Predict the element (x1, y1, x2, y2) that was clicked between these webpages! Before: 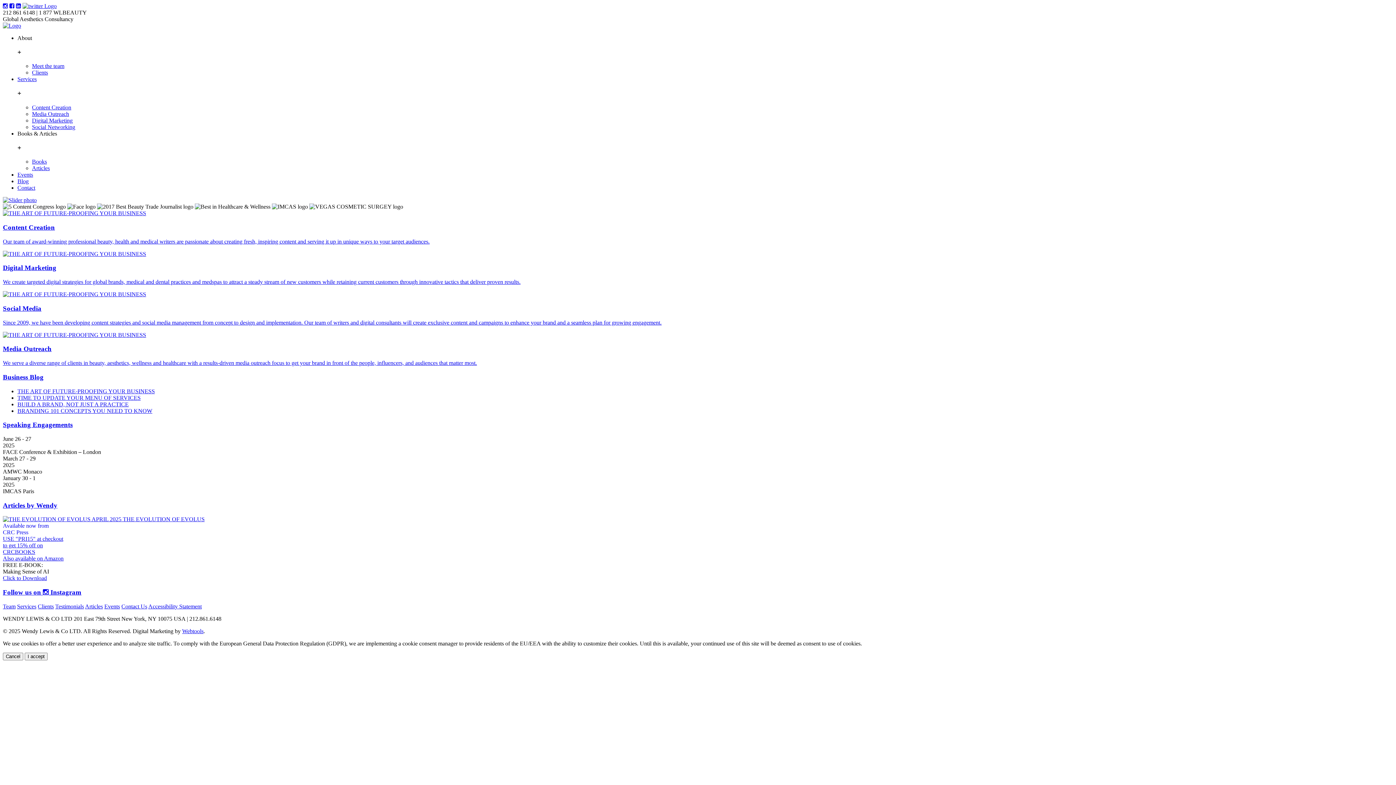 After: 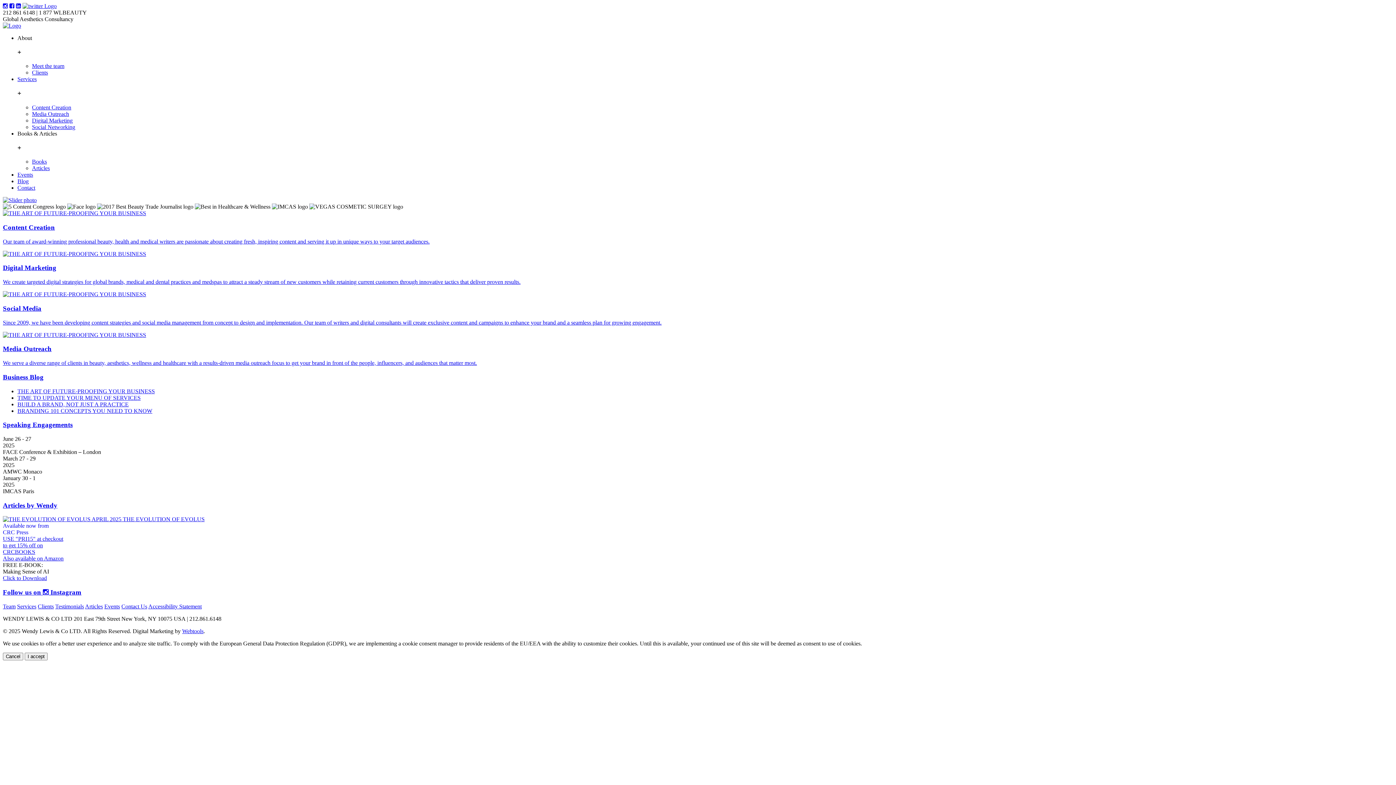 Action: bbox: (2, 536, 63, 555) label: USE "PRI15" at checkout
to get 15% off on
CRCBOOKS